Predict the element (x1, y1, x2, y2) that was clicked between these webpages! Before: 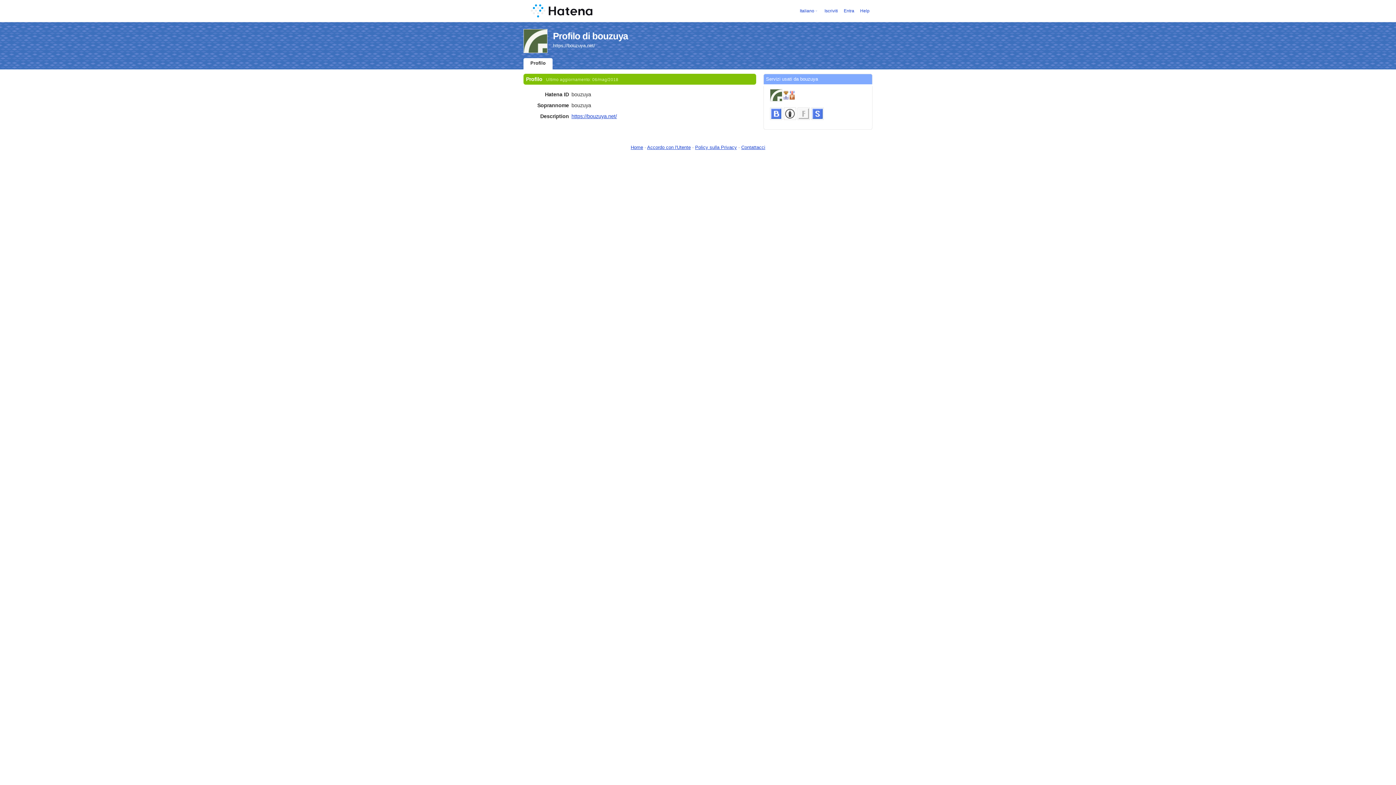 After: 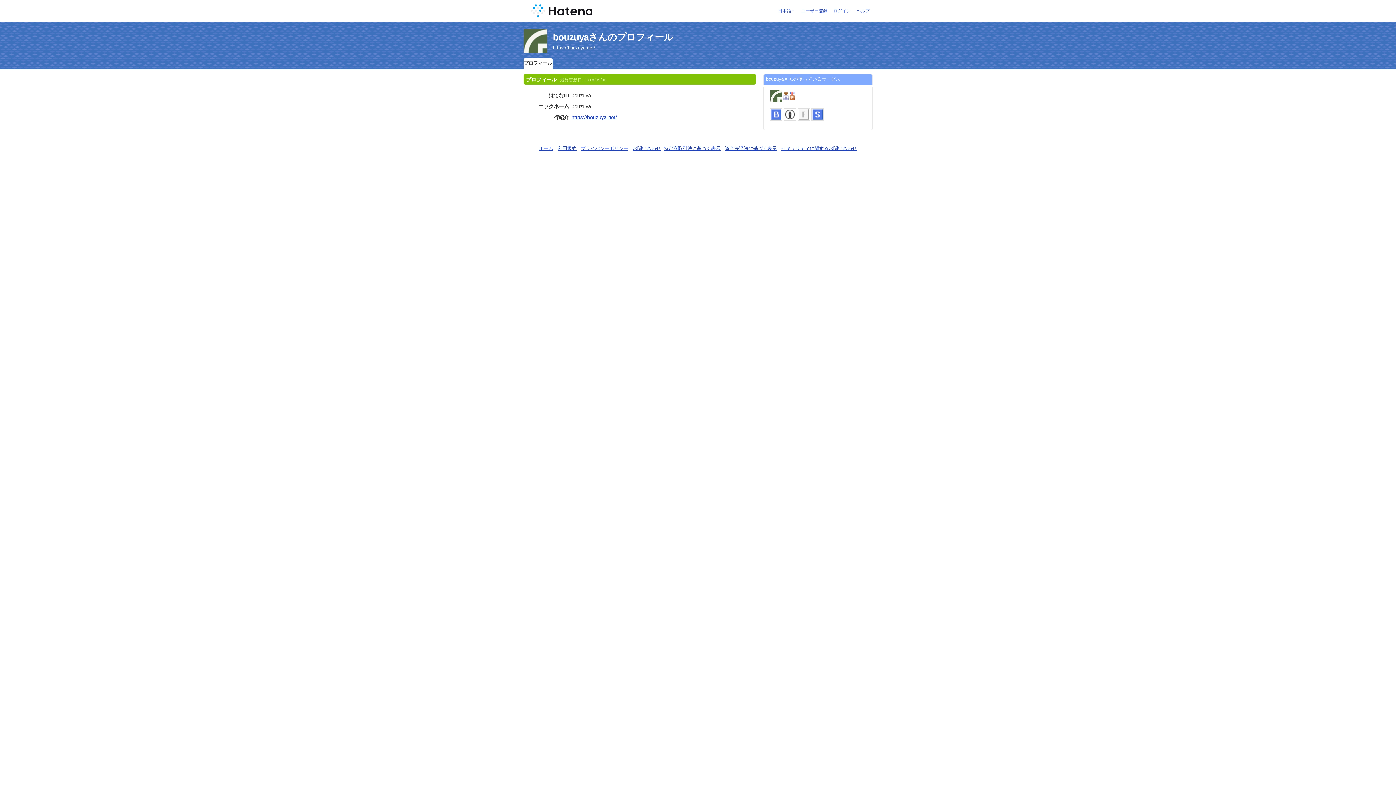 Action: bbox: (523, 58, 552, 68) label: Profilo